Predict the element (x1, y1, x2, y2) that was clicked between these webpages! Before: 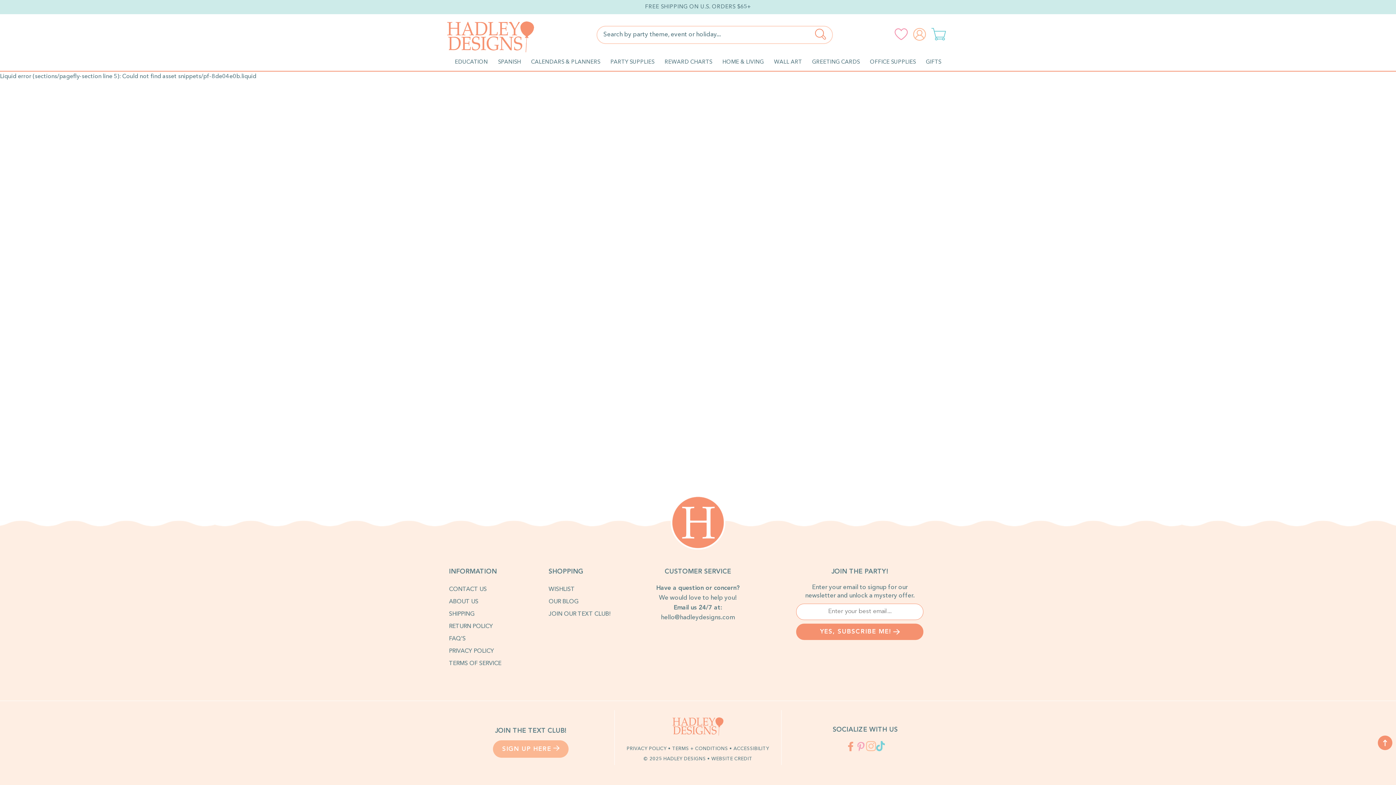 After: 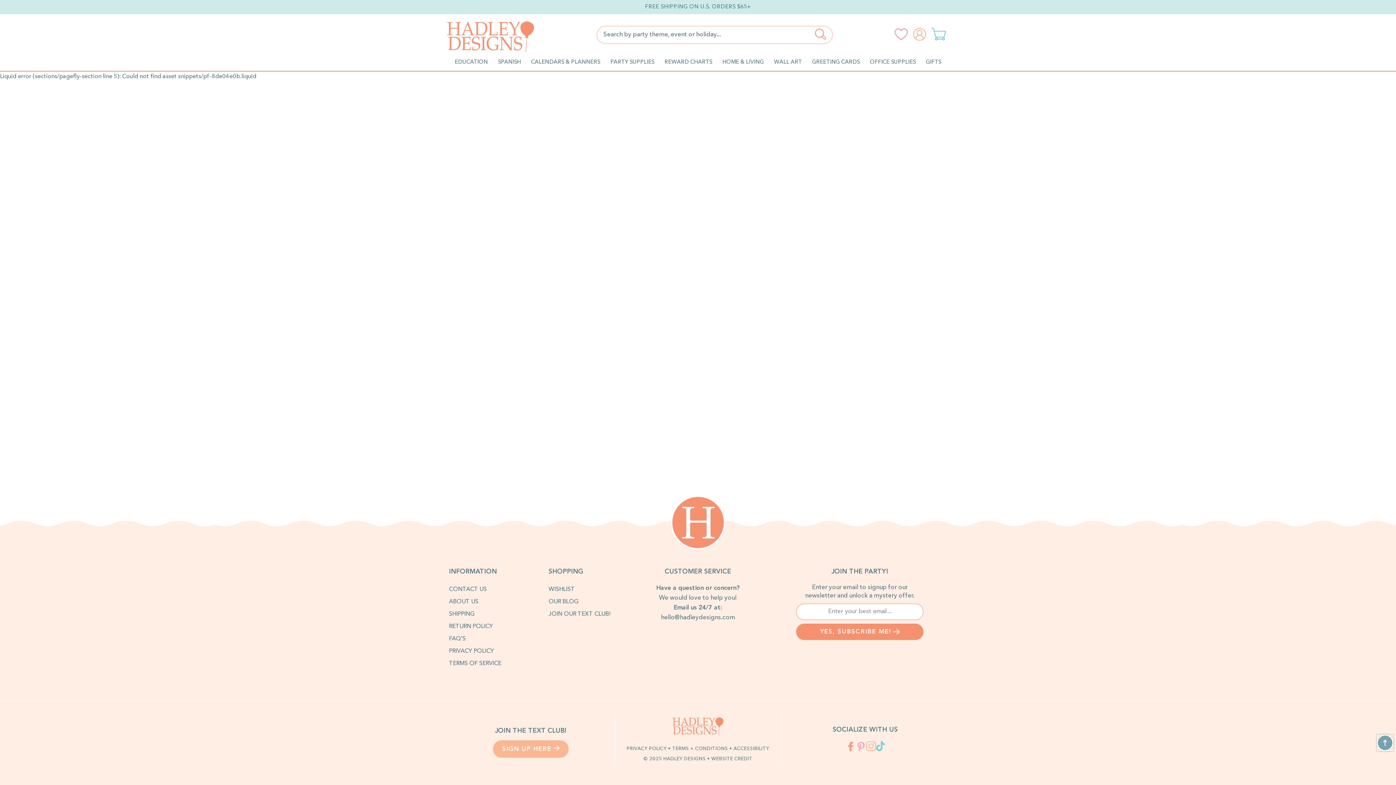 Action: bbox: (1378, 736, 1392, 750)